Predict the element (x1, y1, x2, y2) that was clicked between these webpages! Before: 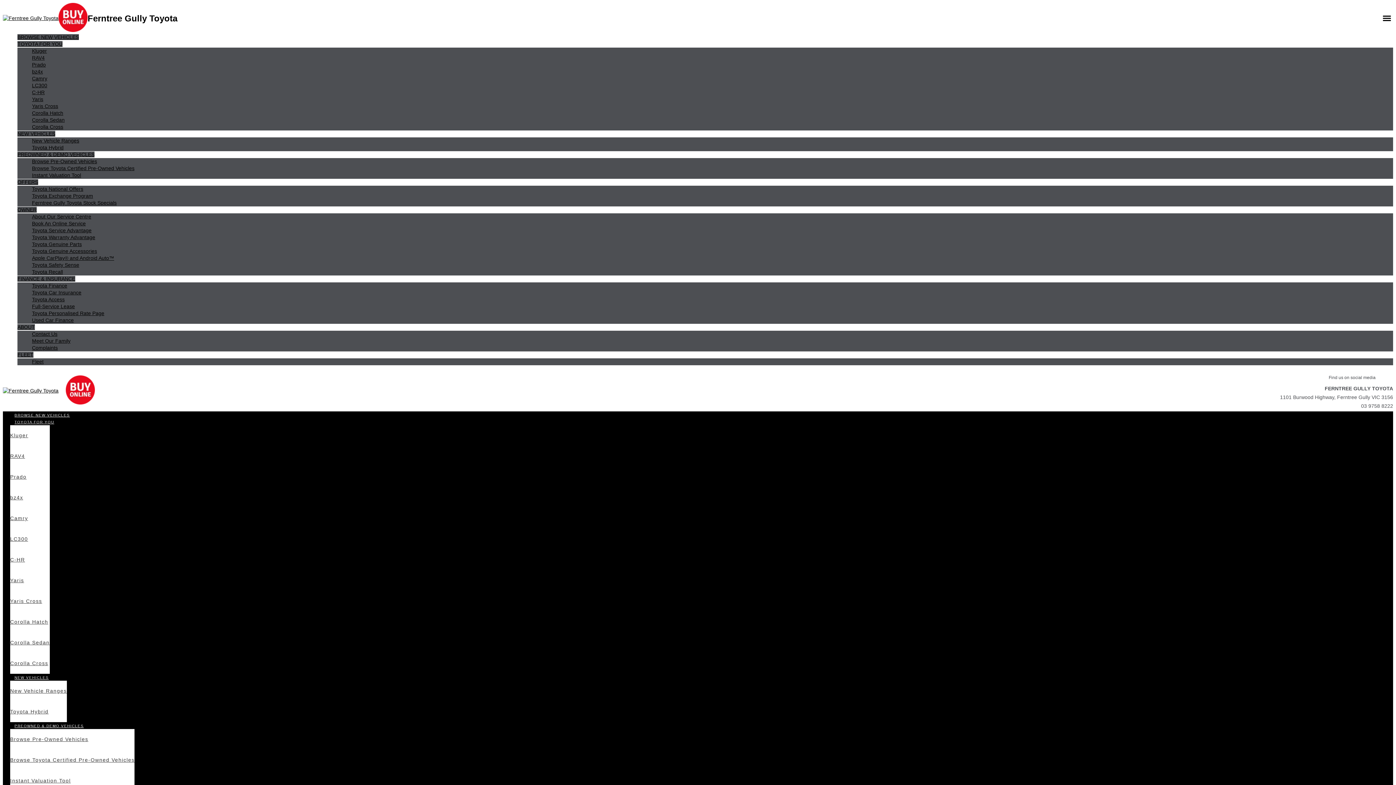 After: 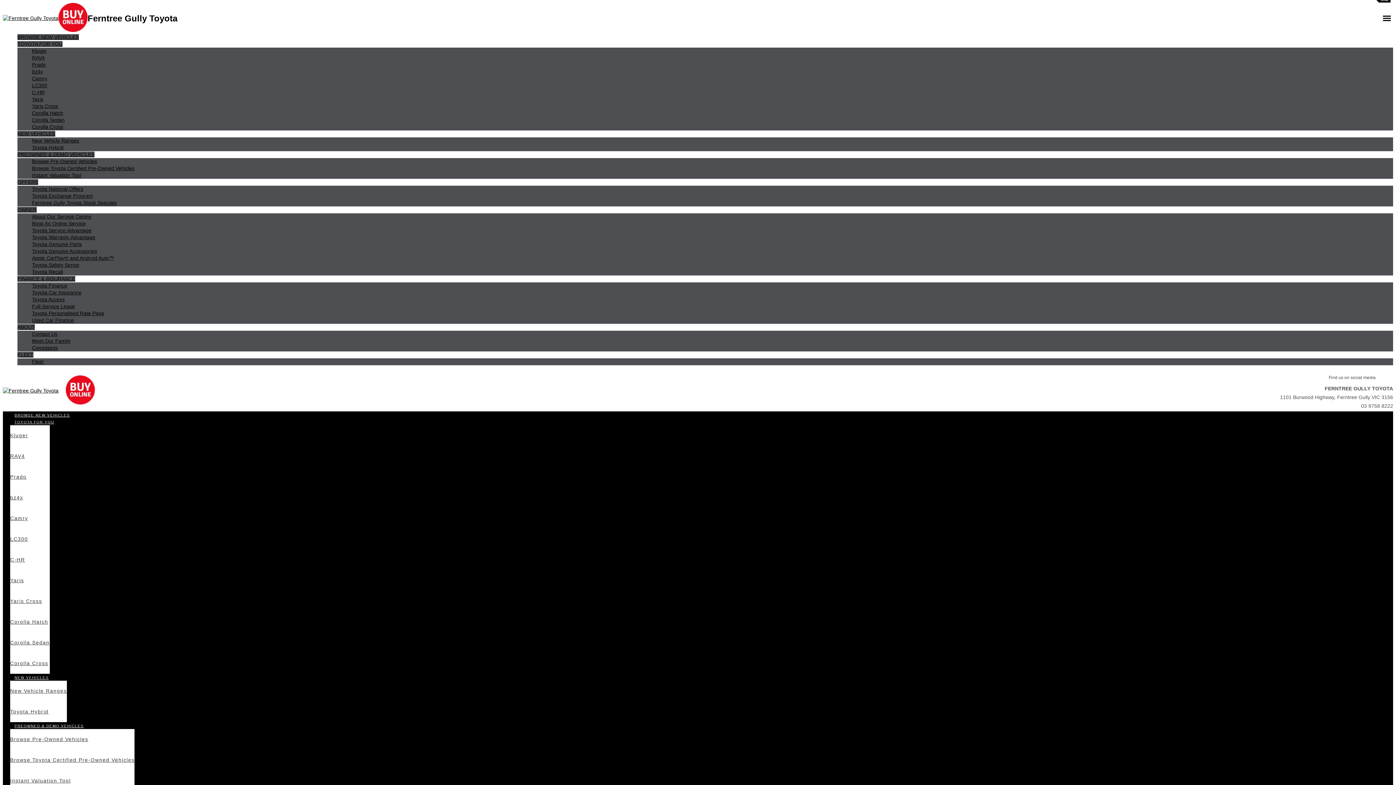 Action: bbox: (2, 387, 58, 393)